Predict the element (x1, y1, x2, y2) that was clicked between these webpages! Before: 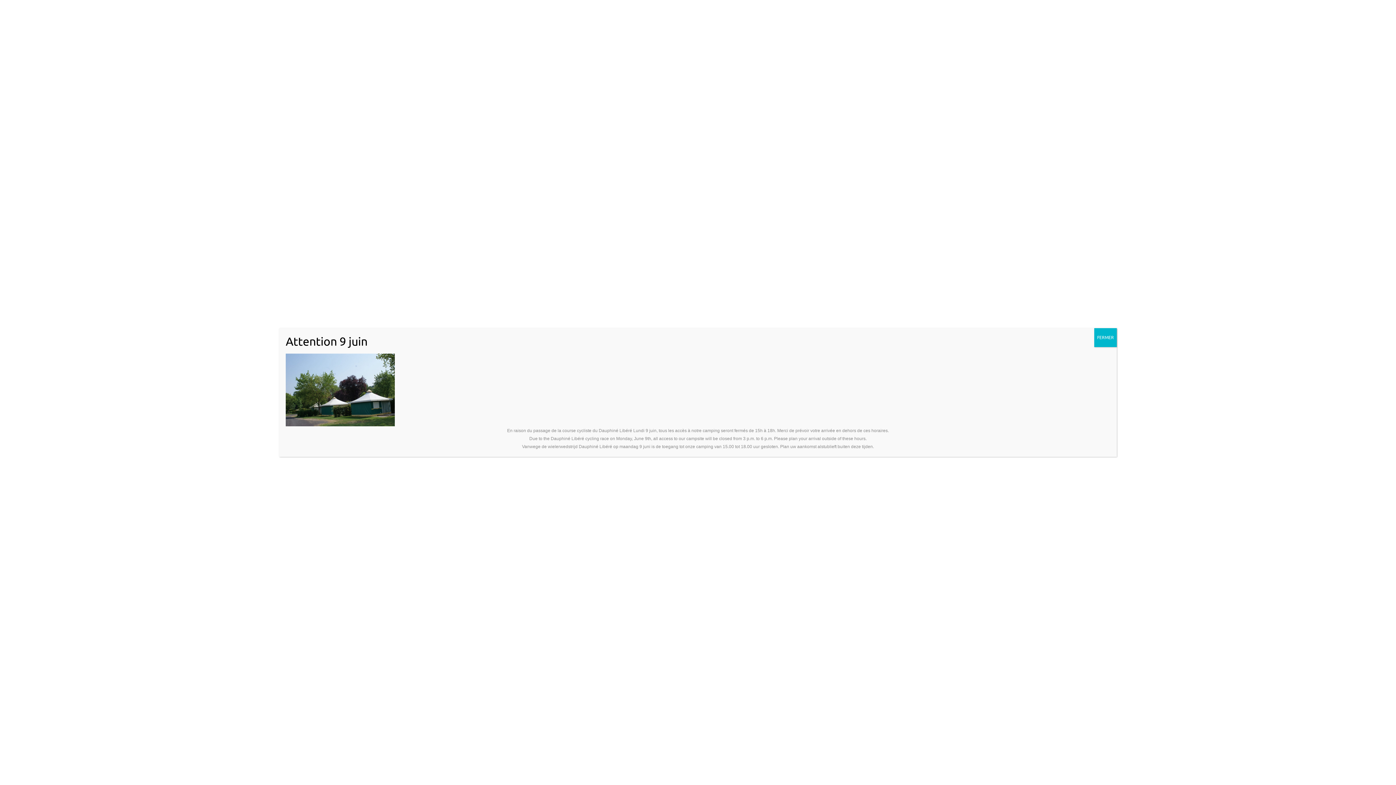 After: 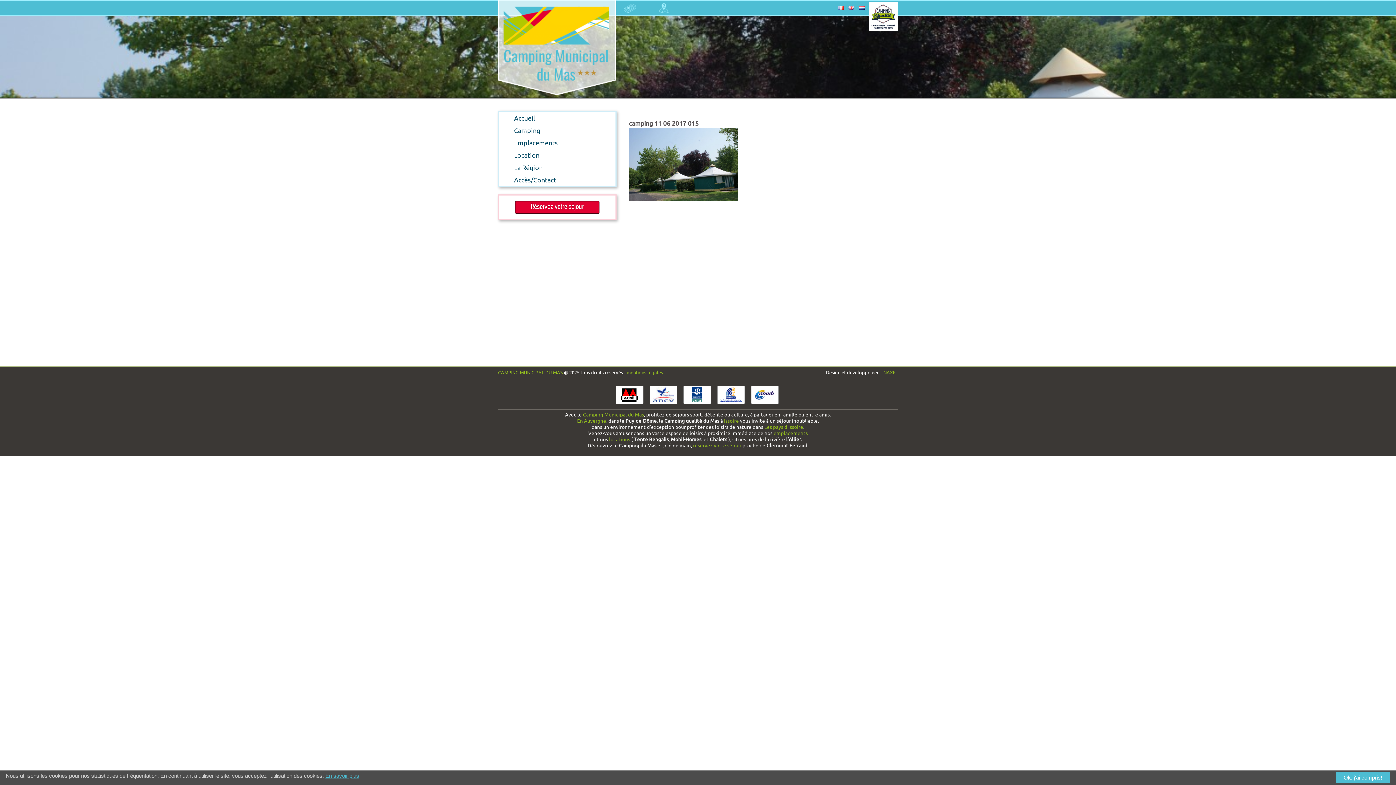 Action: label: Fermer bbox: (1094, 328, 1117, 347)